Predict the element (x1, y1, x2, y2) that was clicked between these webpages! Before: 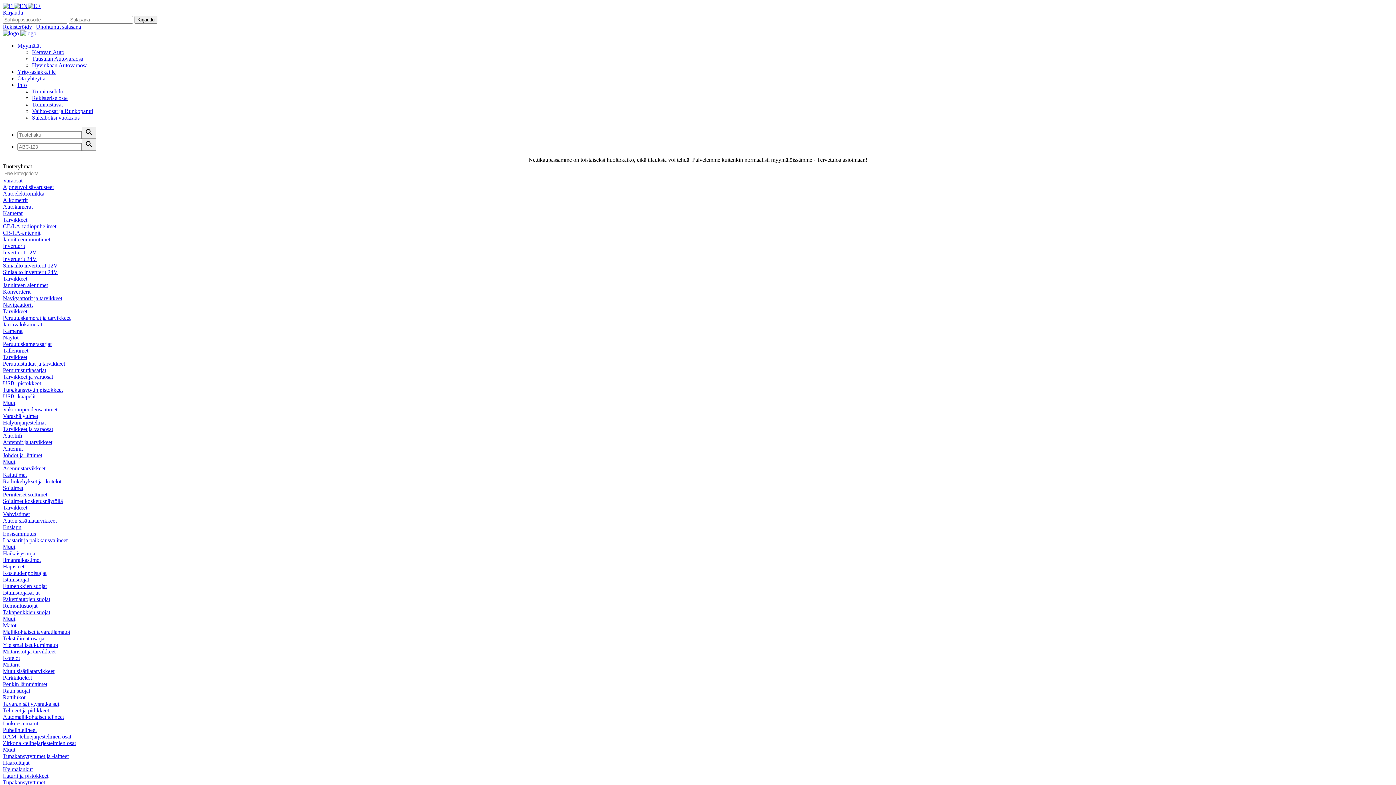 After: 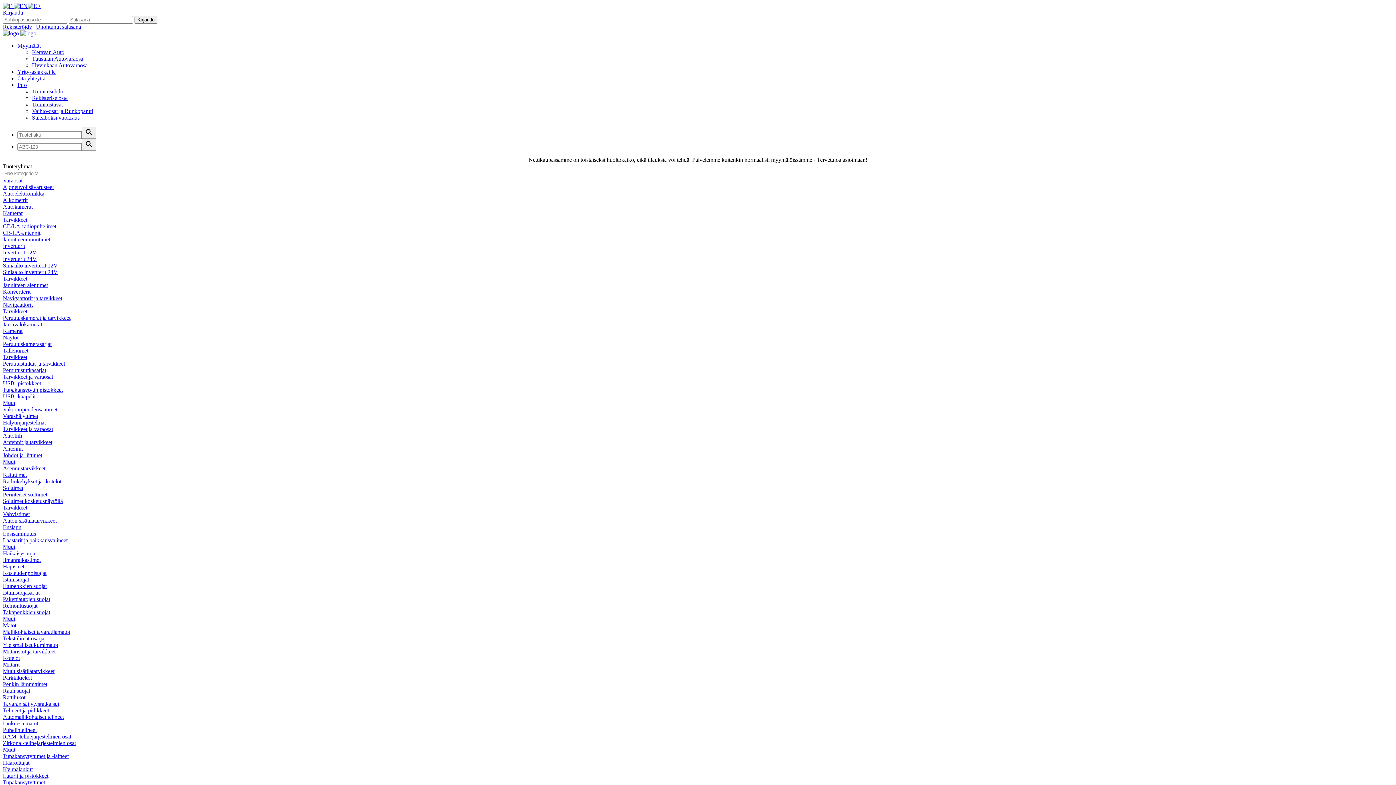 Action: bbox: (2, 223, 1393, 229) label: CB/LA-radiopuhelimet